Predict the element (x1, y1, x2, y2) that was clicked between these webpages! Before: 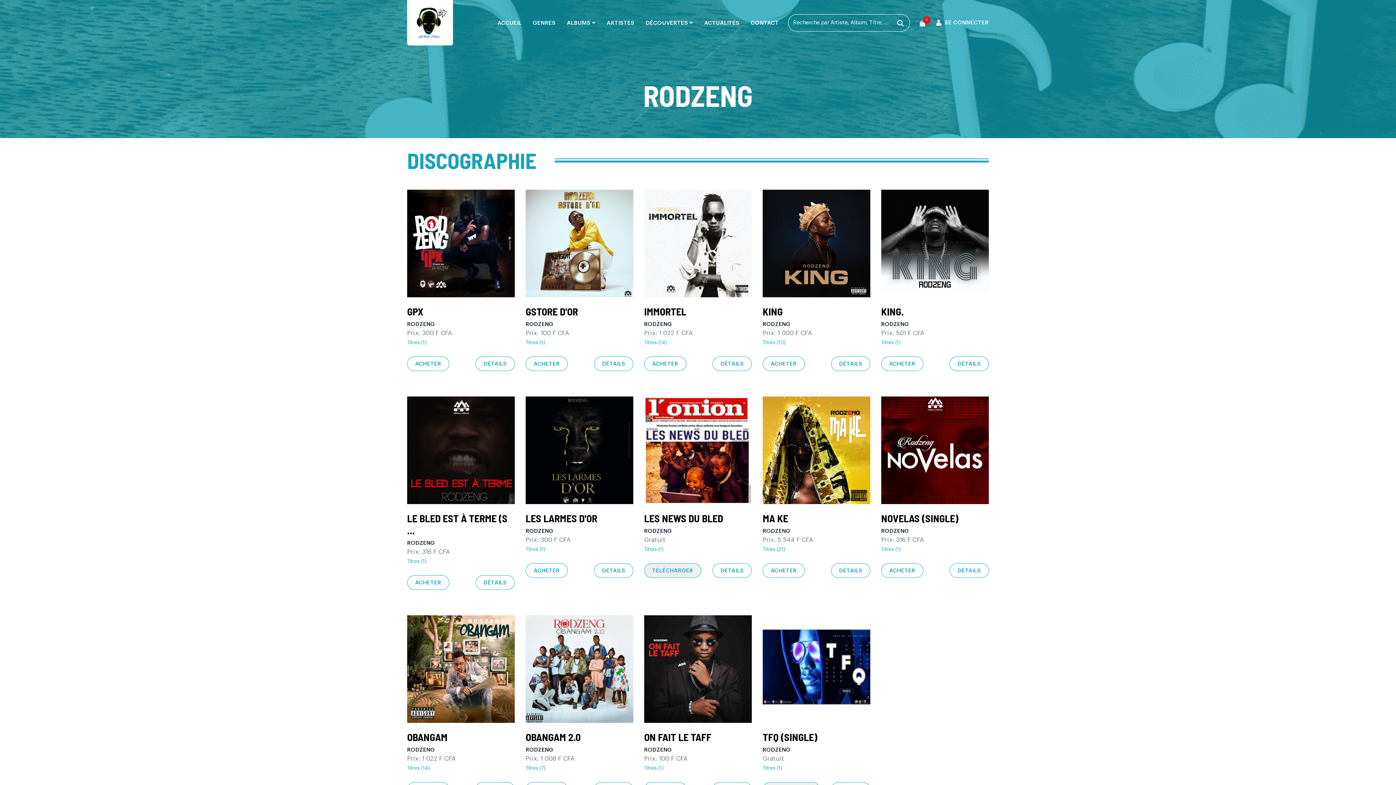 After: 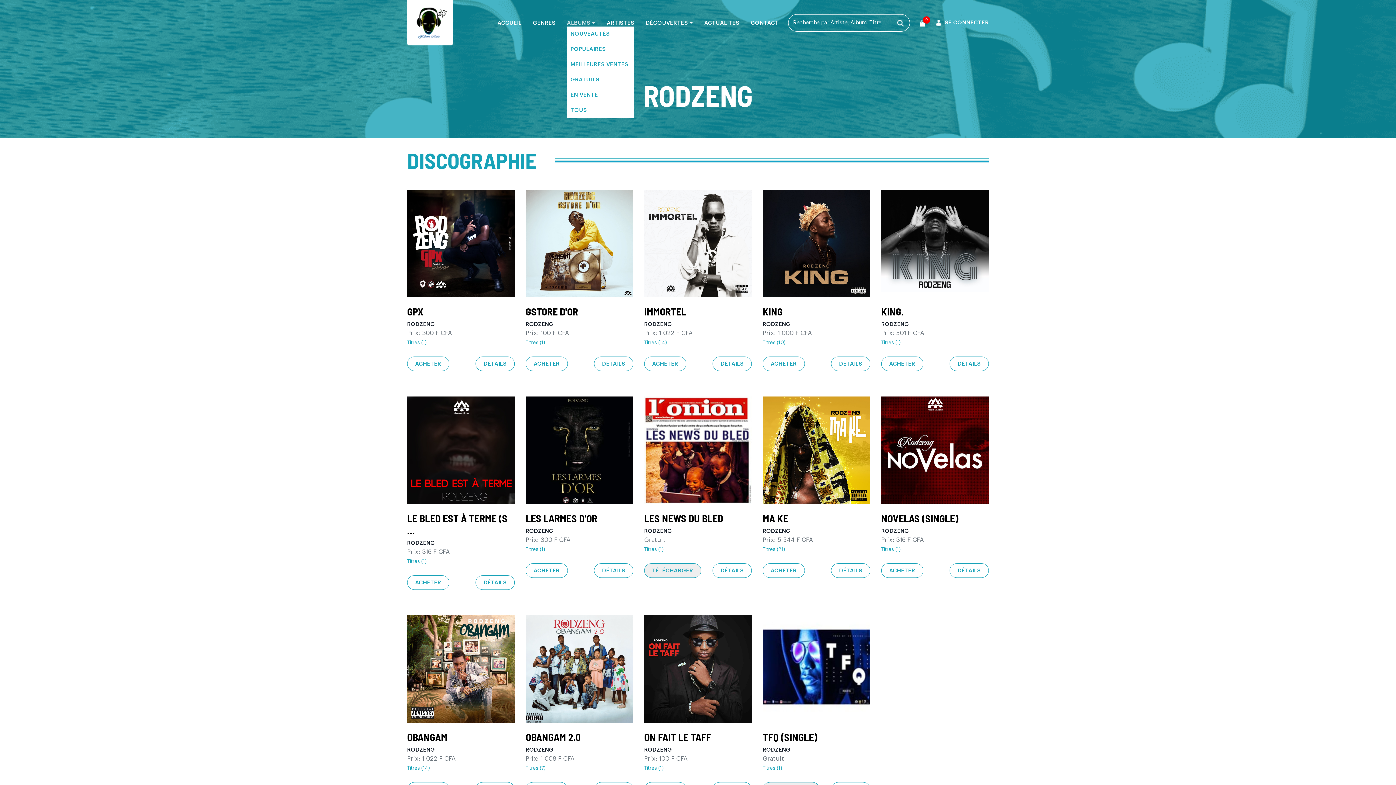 Action: label: ALBUMS  bbox: (567, 19, 595, 27)